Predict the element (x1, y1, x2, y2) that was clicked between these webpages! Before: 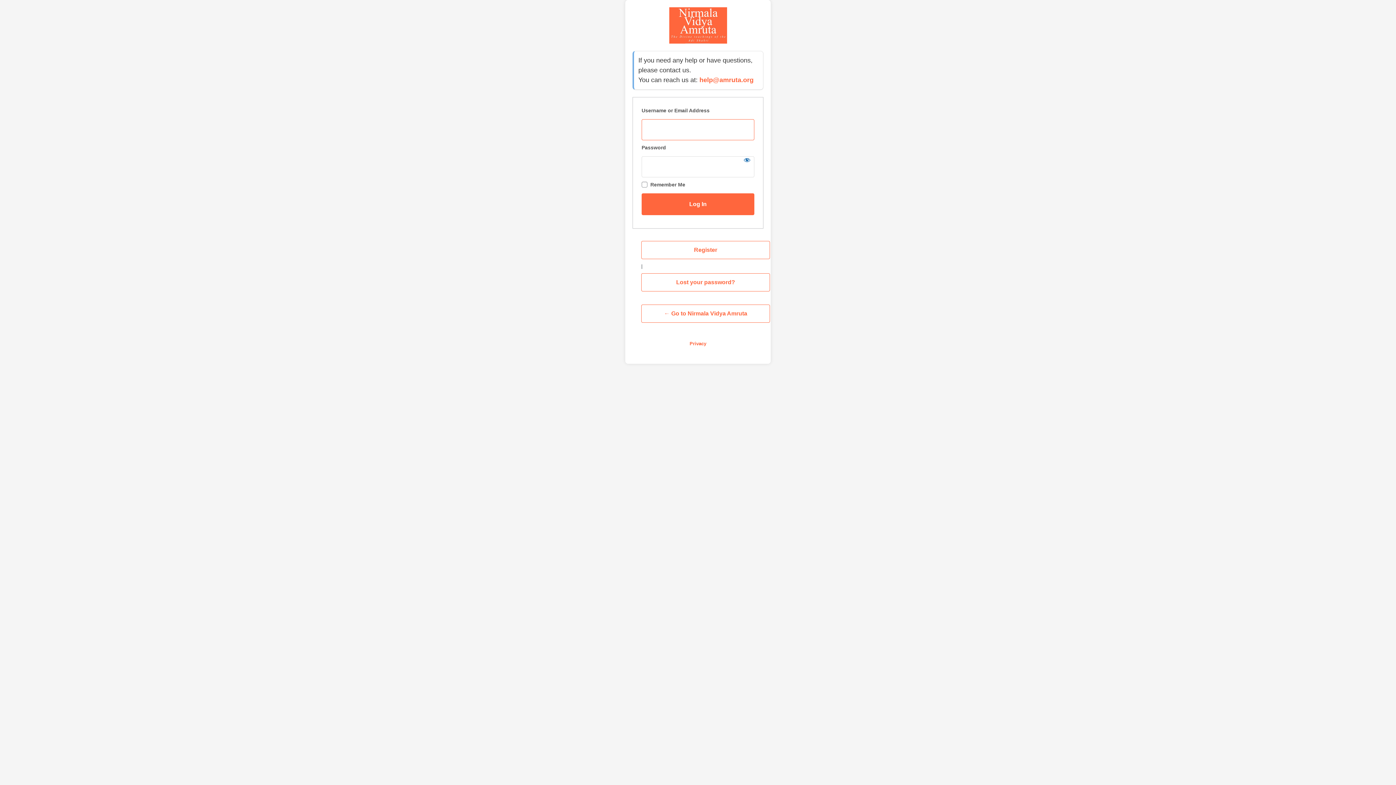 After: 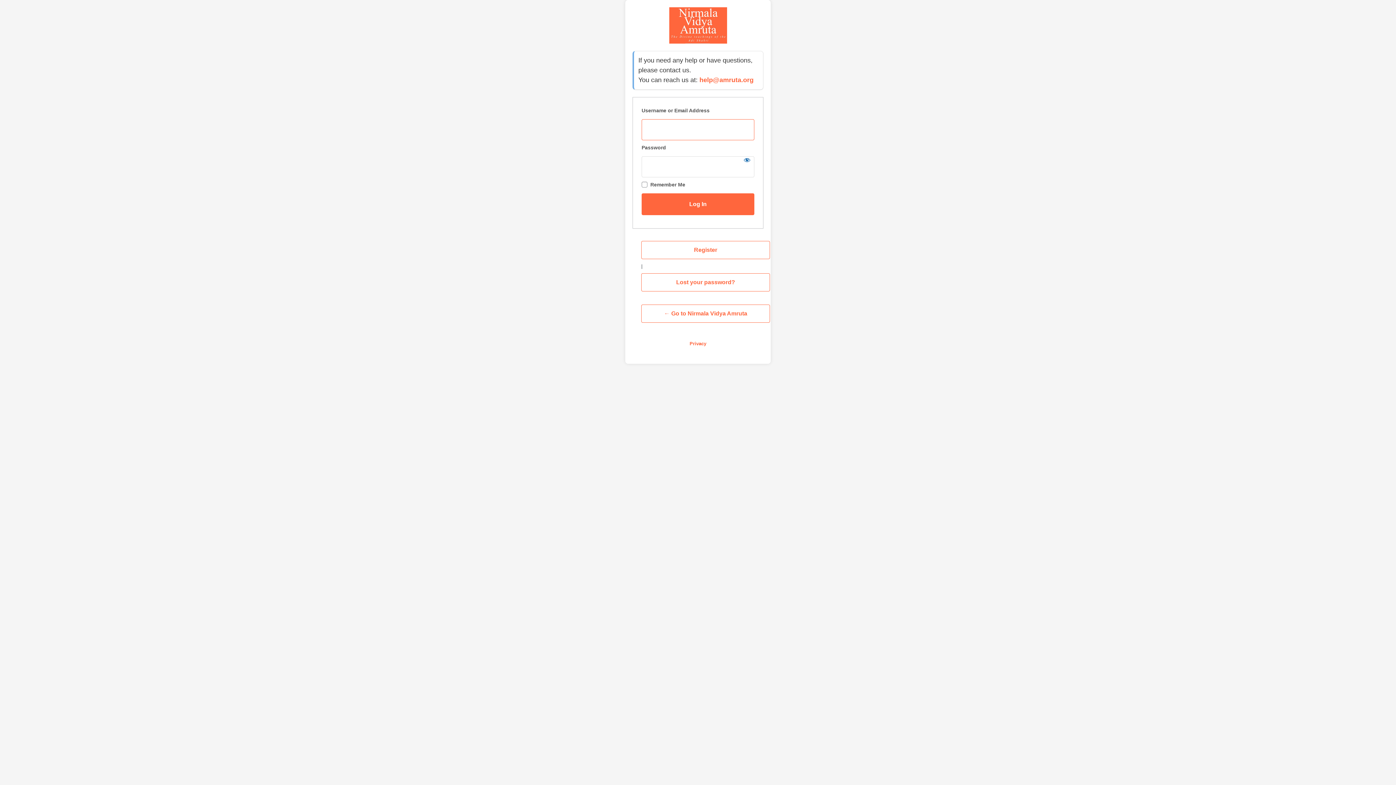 Action: label: ← Go to Nirmala Vidya Amruta bbox: (641, 304, 770, 322)